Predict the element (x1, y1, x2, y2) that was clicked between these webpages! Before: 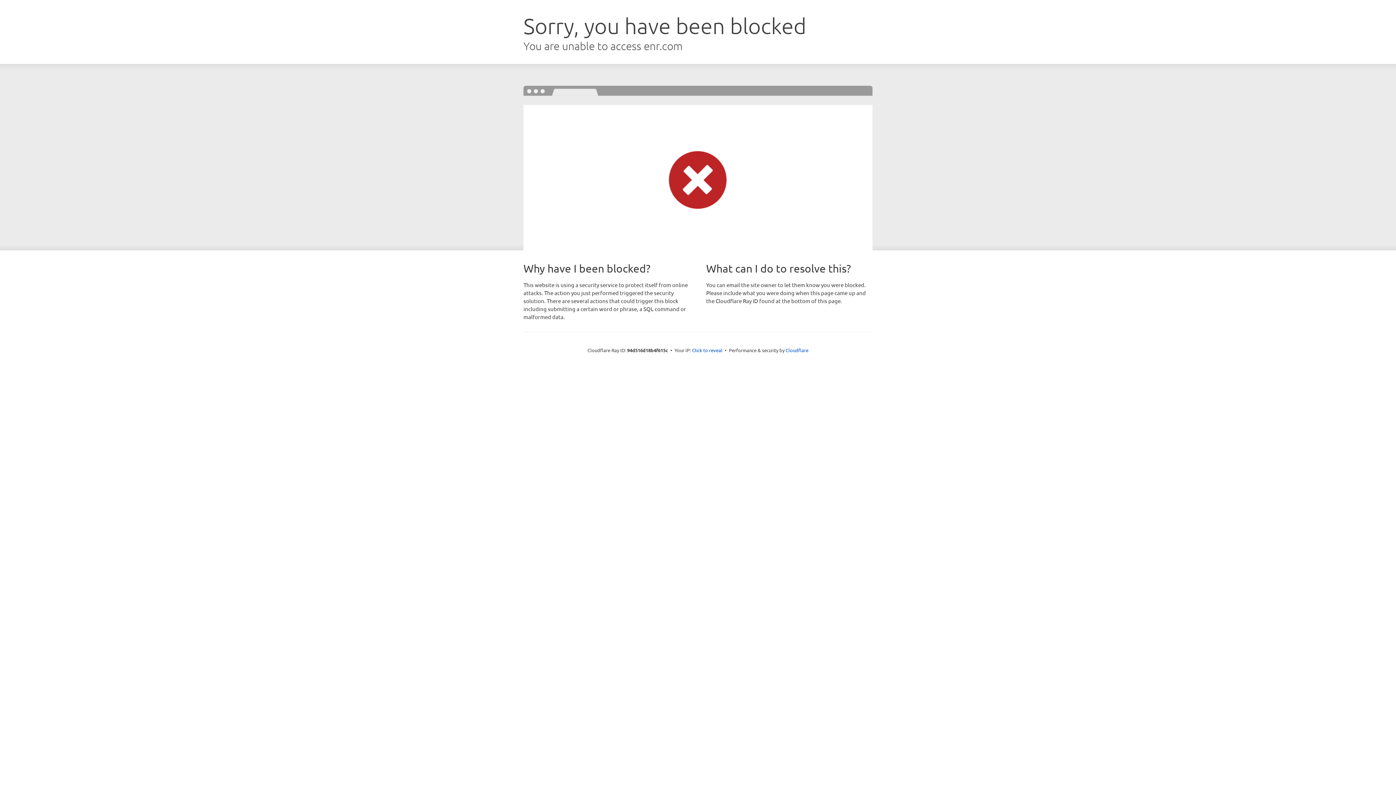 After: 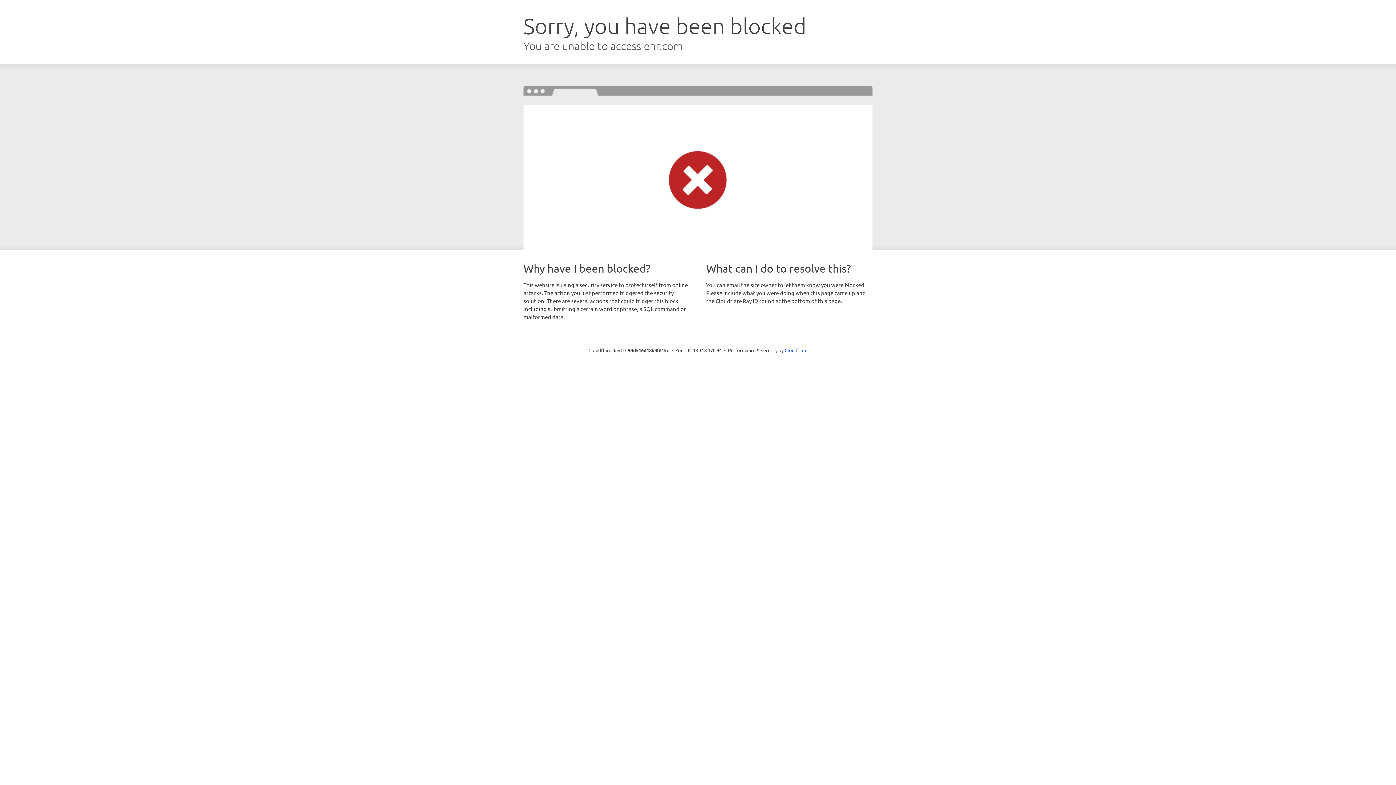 Action: label: Click to reveal bbox: (692, 346, 722, 353)